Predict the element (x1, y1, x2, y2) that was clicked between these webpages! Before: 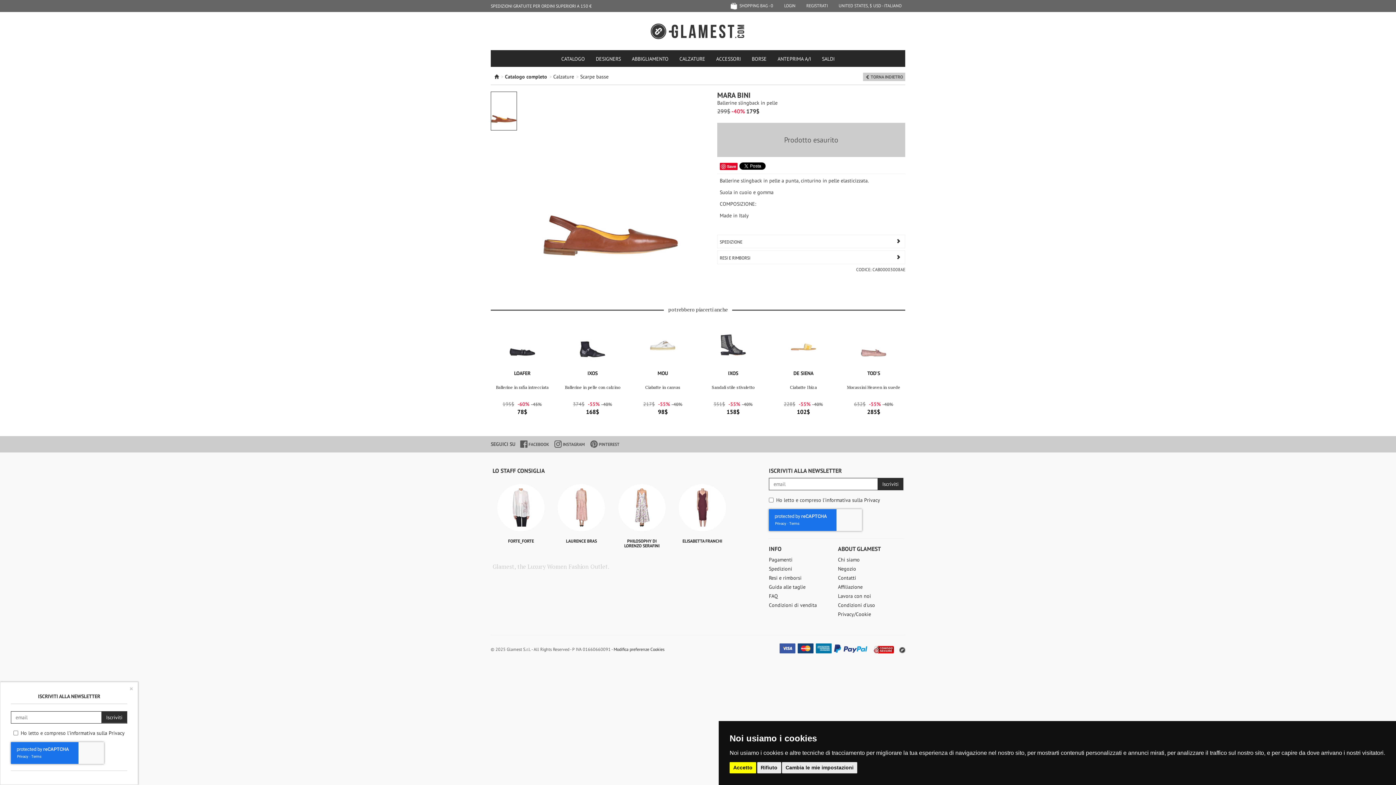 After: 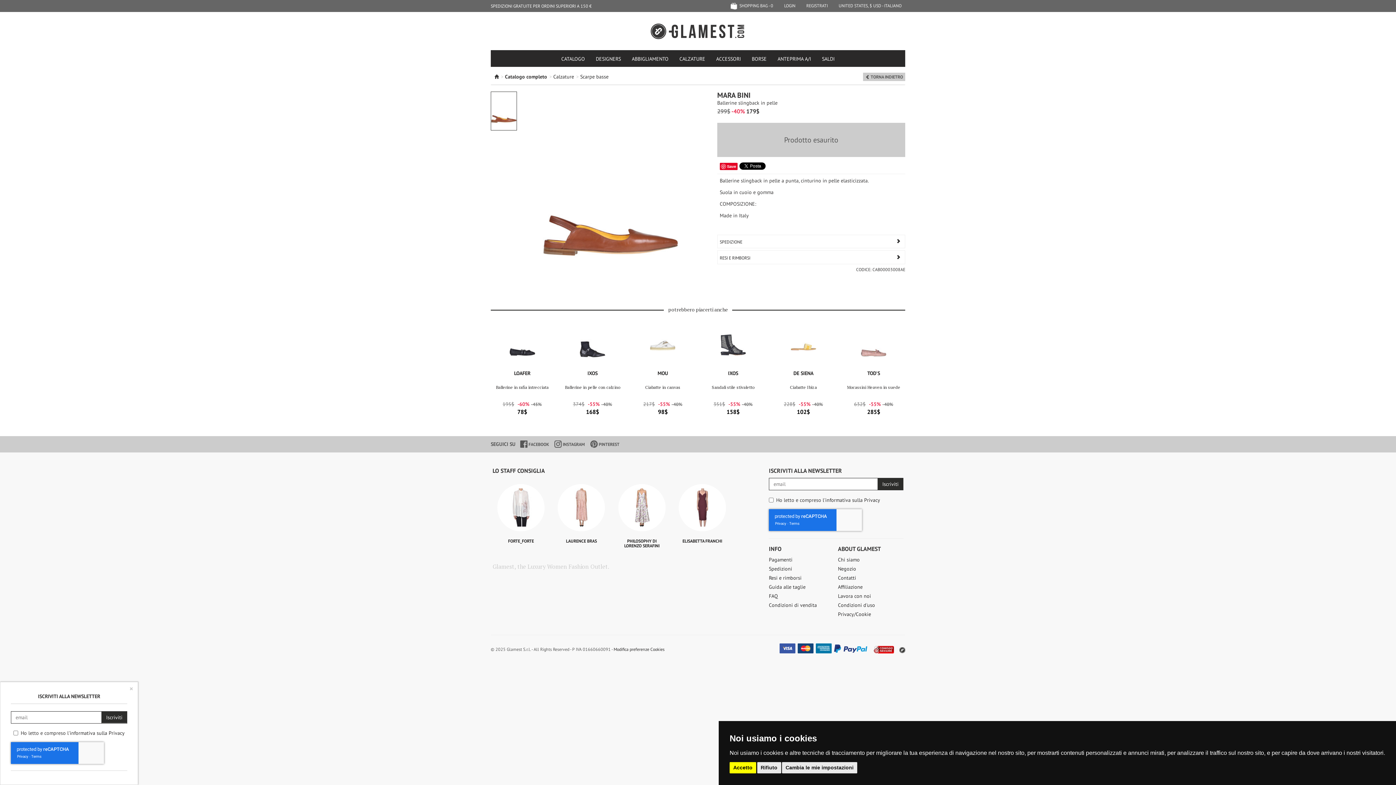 Action: label:  PINTEREST bbox: (590, 440, 619, 448)